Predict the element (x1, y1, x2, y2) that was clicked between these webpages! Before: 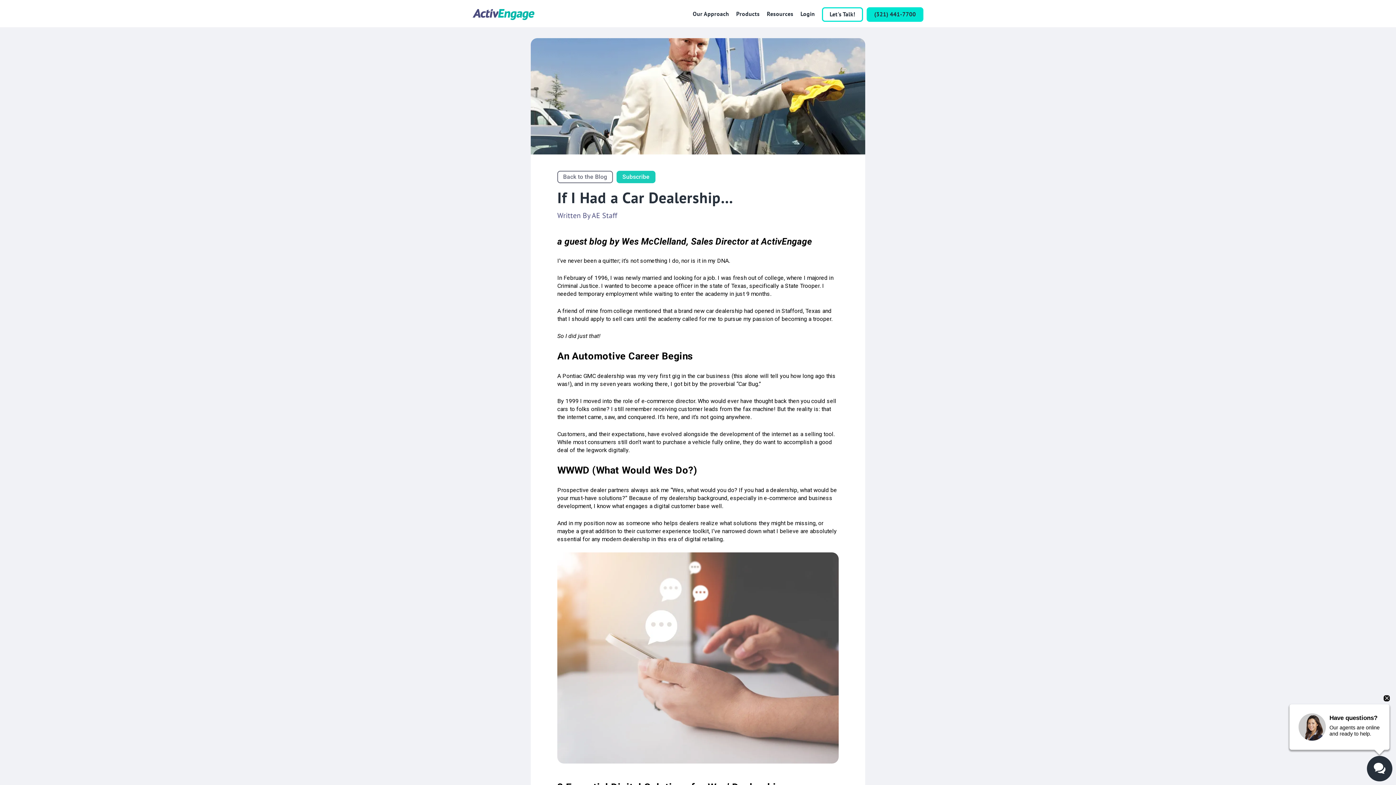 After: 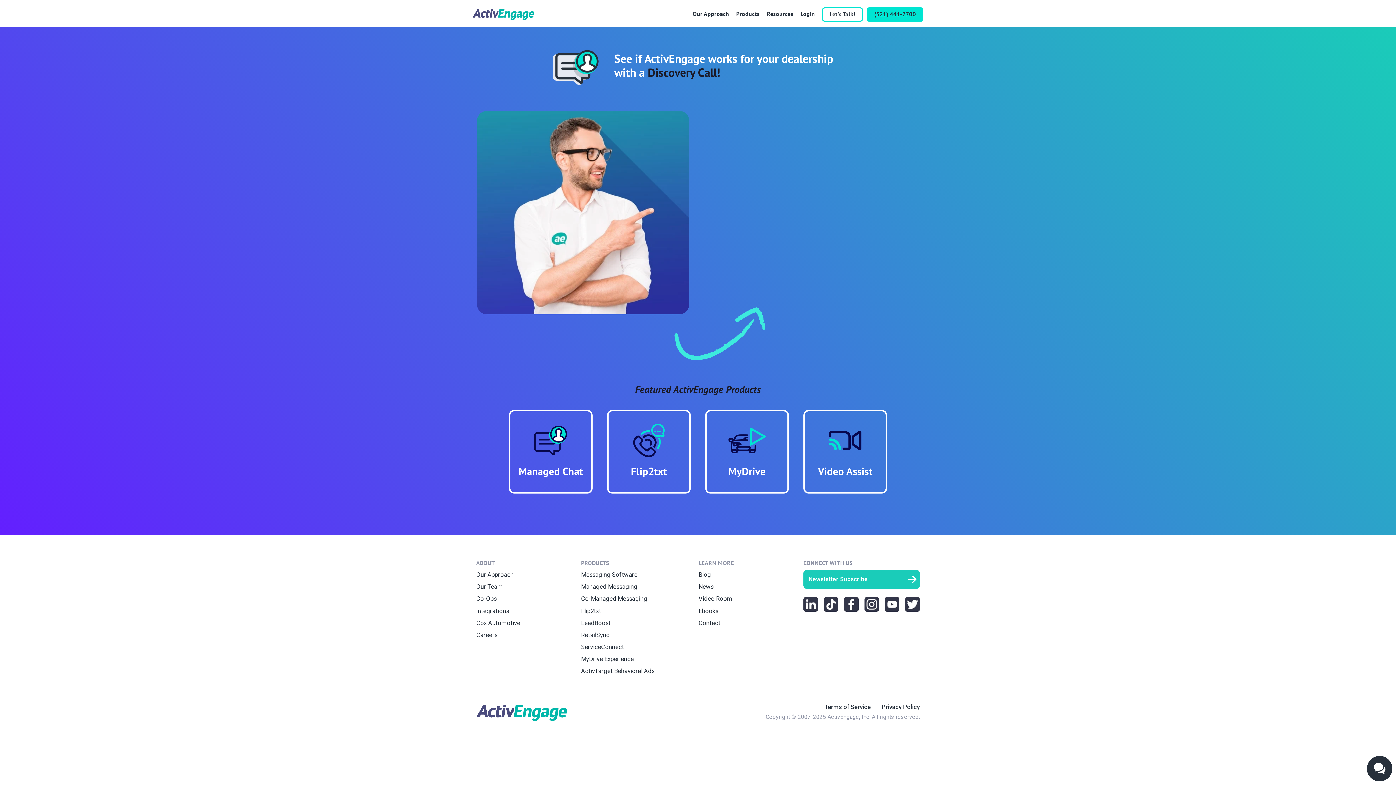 Action: bbox: (826, 11, 859, 38) label: Let's Talk!